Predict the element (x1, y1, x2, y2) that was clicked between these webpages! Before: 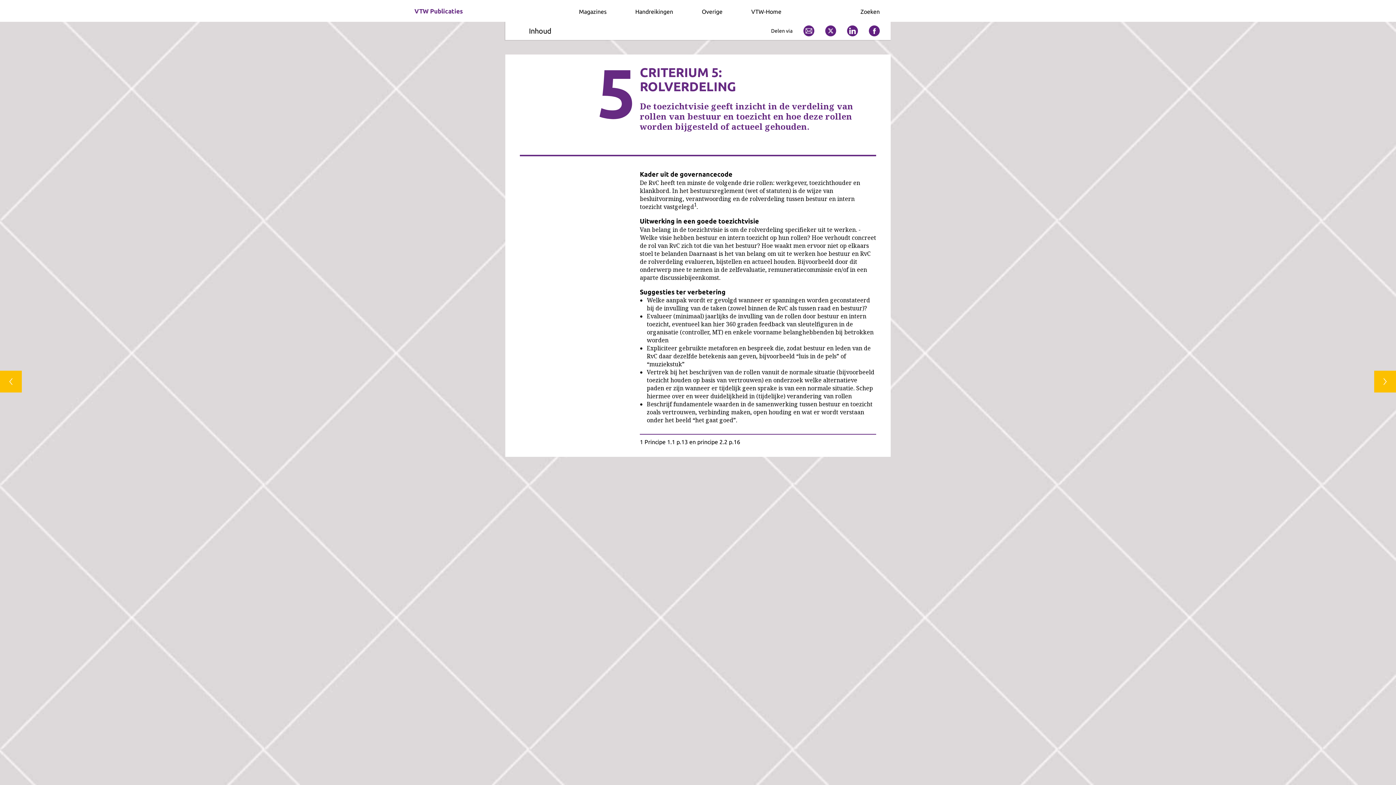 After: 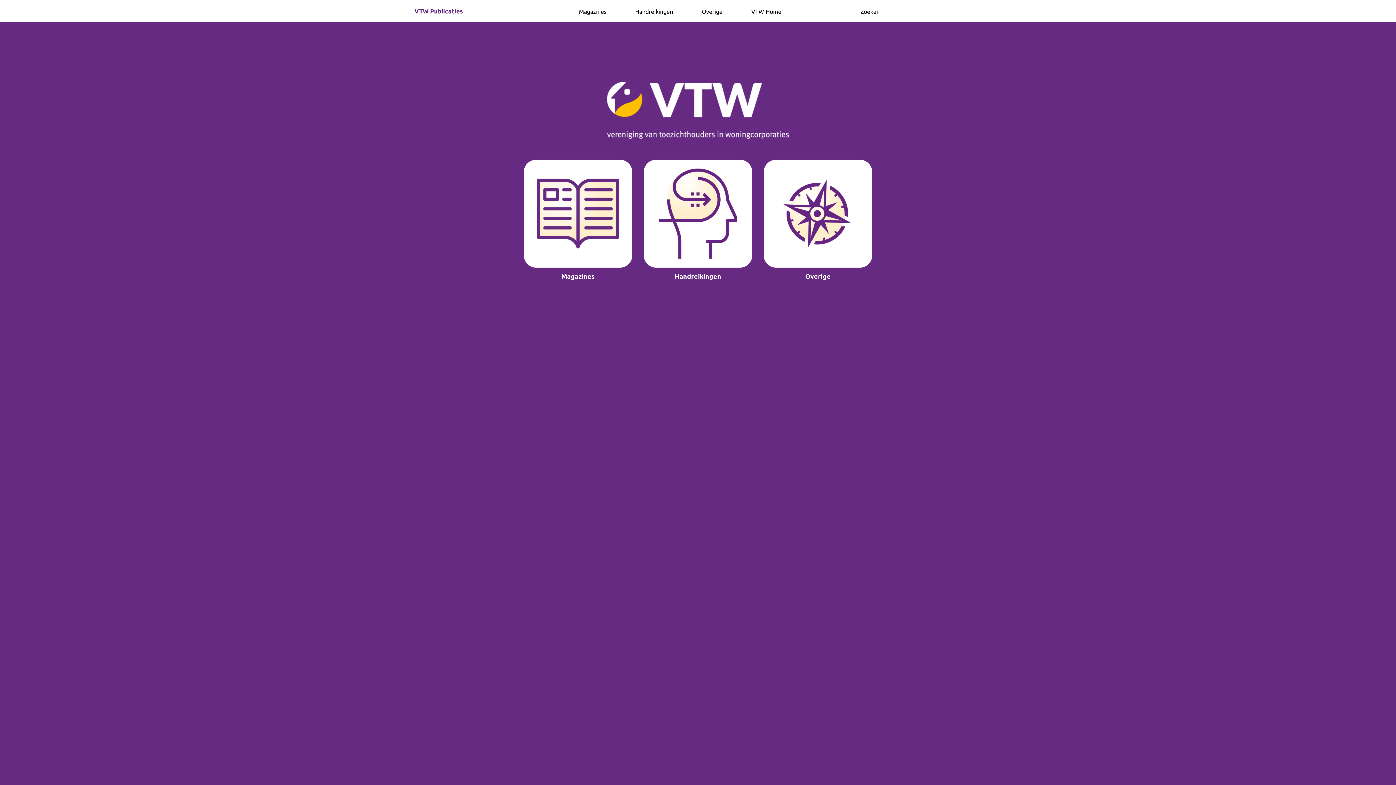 Action: bbox: (407, 7, 462, 14) label: VTW Publicaties